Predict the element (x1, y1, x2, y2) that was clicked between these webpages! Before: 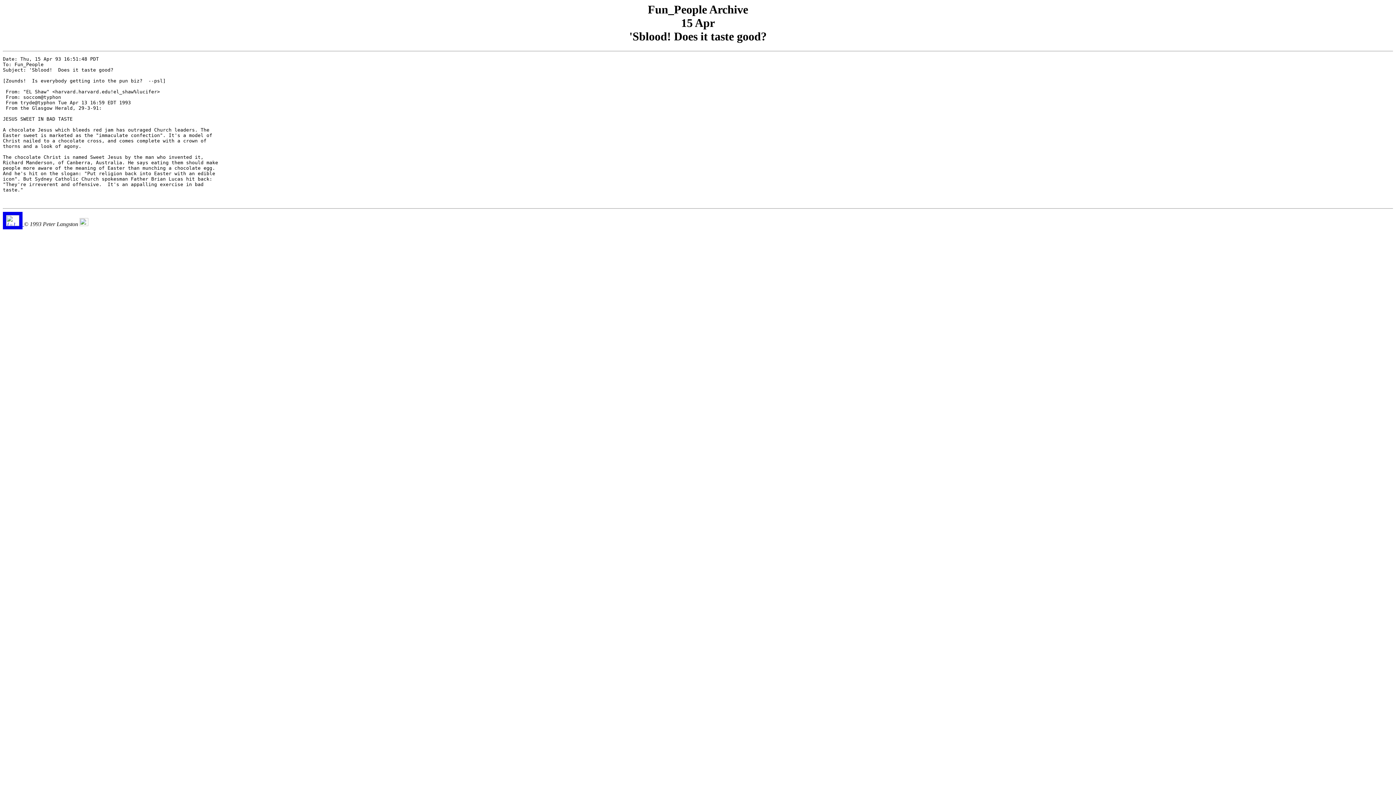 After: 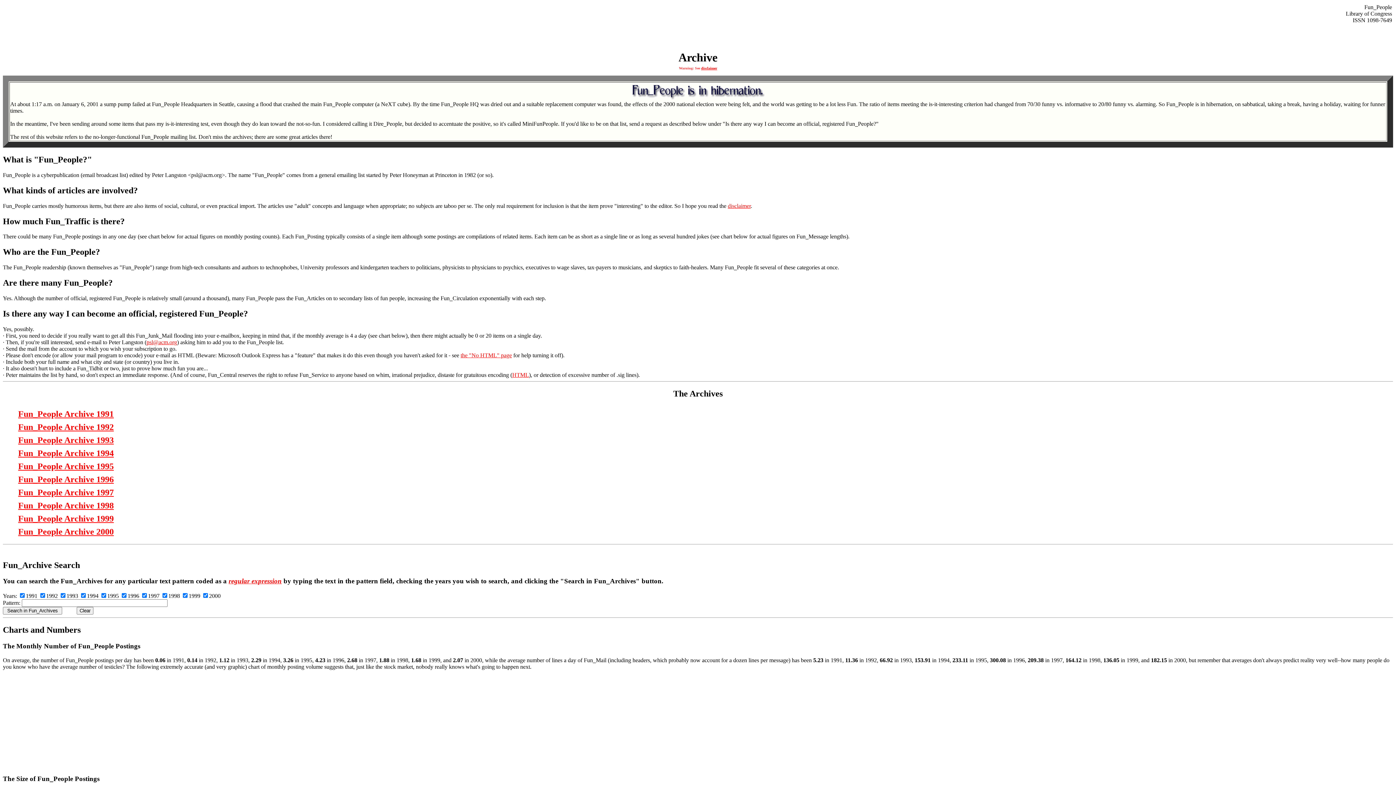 Action: label:   bbox: (2, 221, 24, 227)